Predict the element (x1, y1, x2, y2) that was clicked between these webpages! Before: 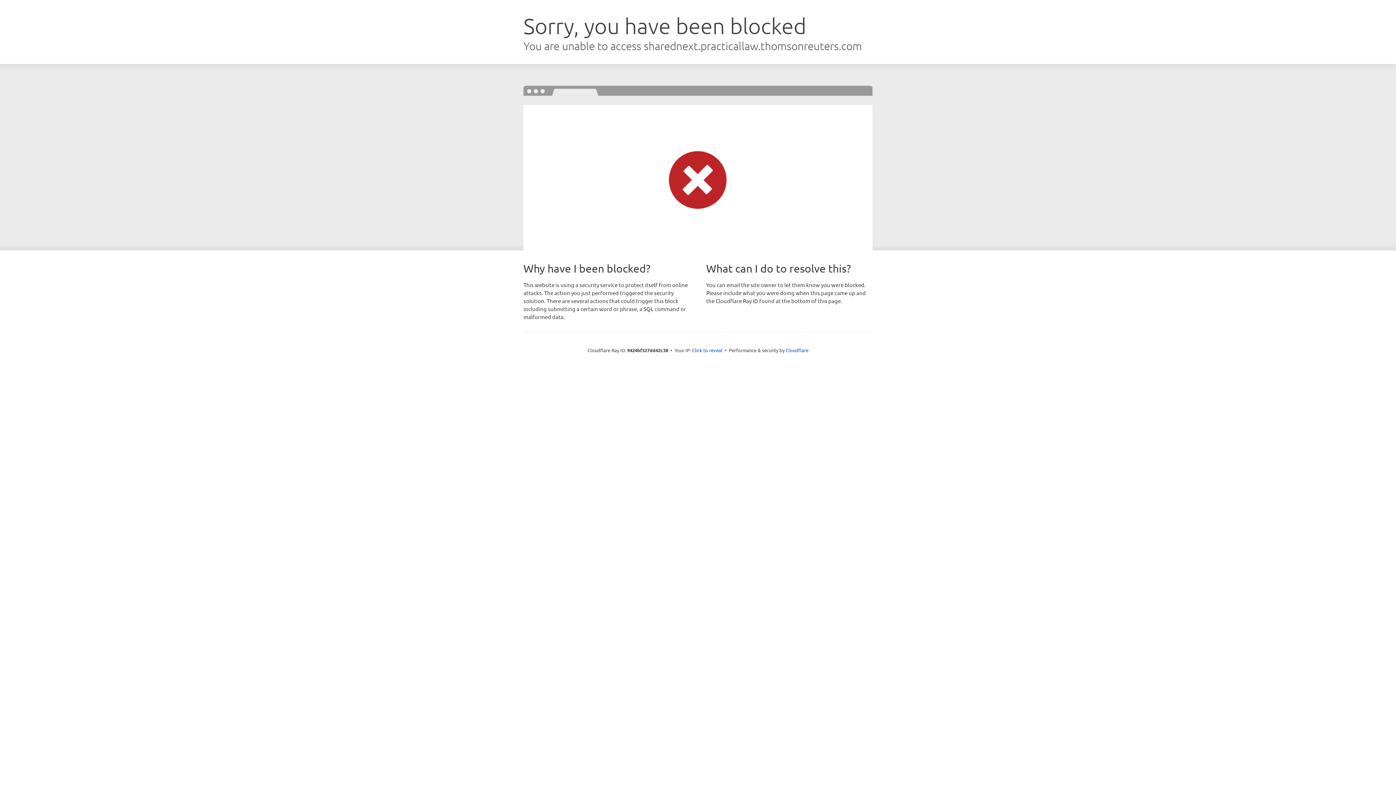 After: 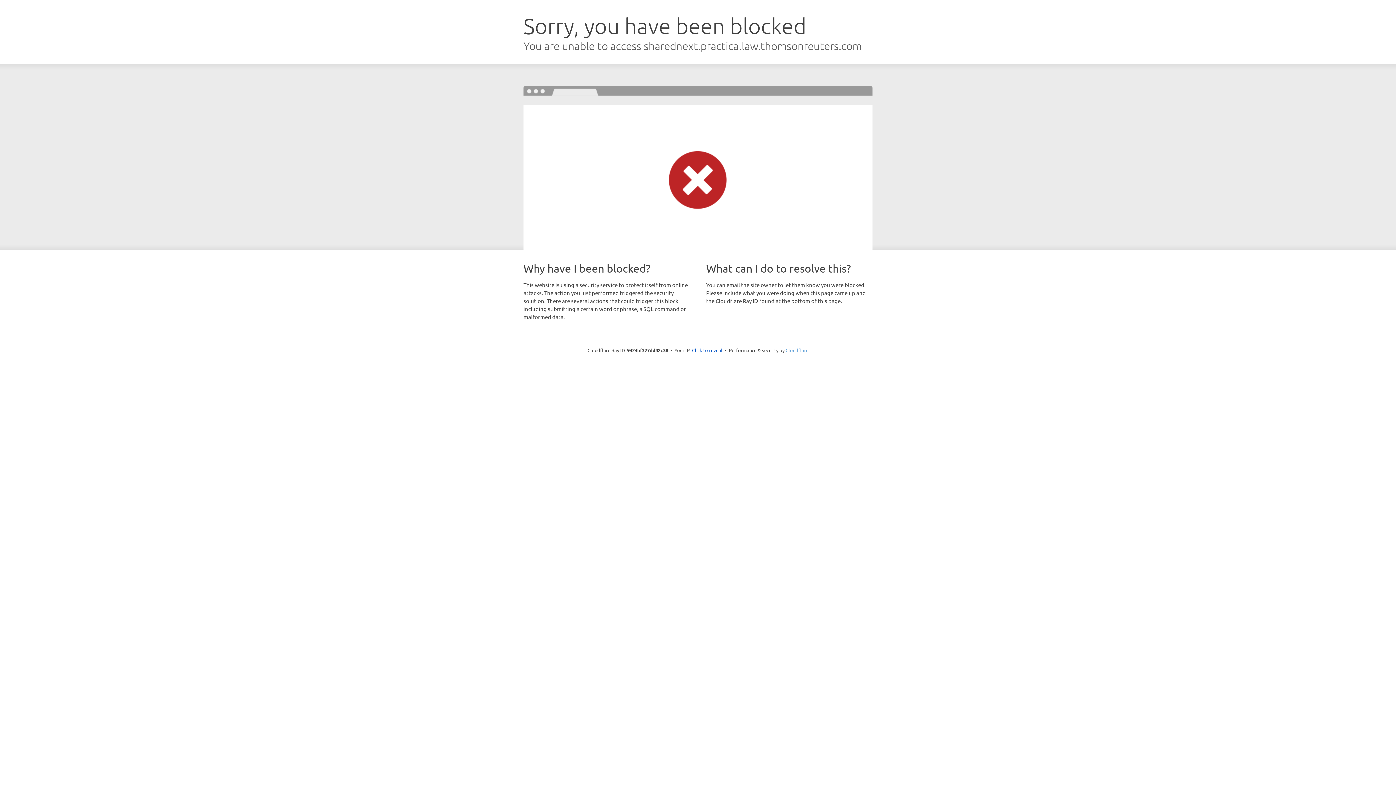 Action: bbox: (785, 347, 808, 353) label: Cloudflare